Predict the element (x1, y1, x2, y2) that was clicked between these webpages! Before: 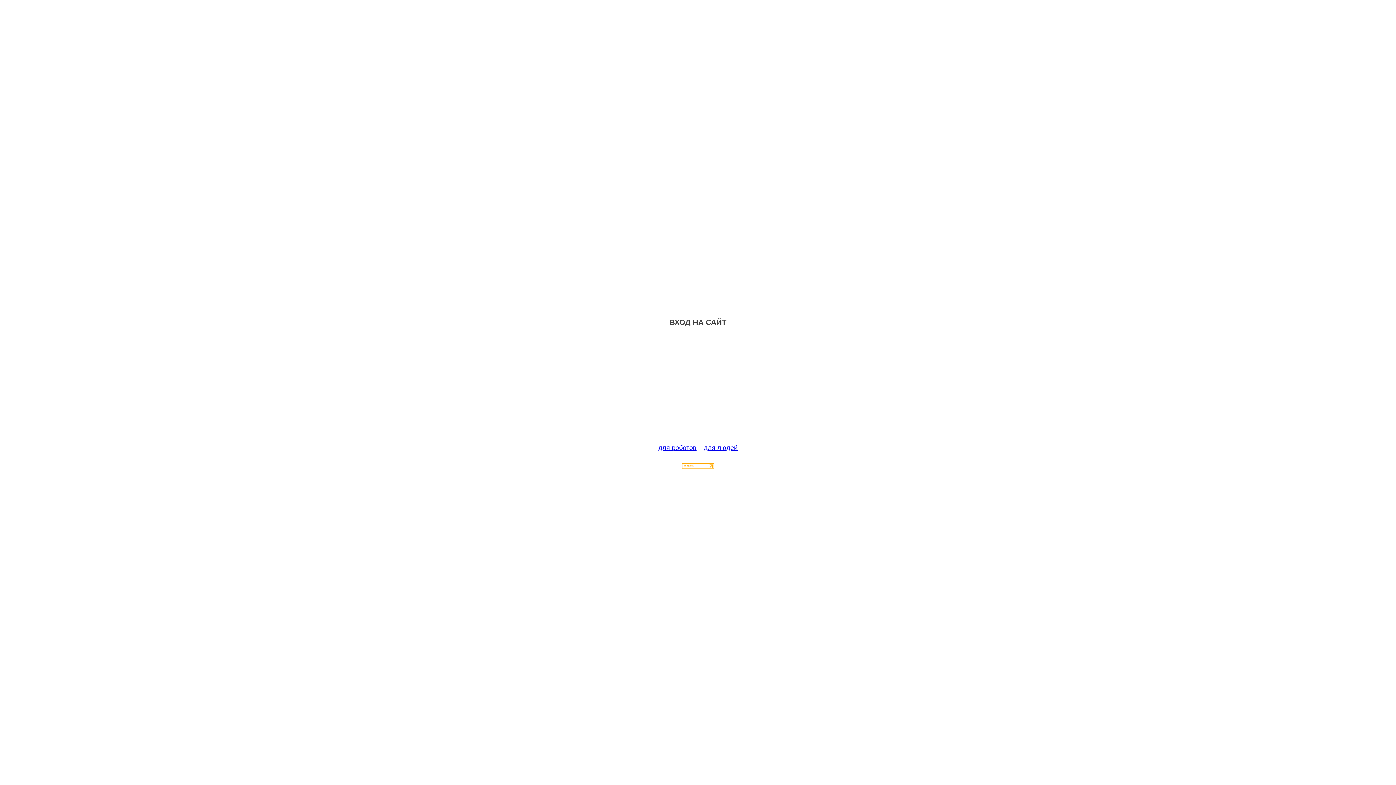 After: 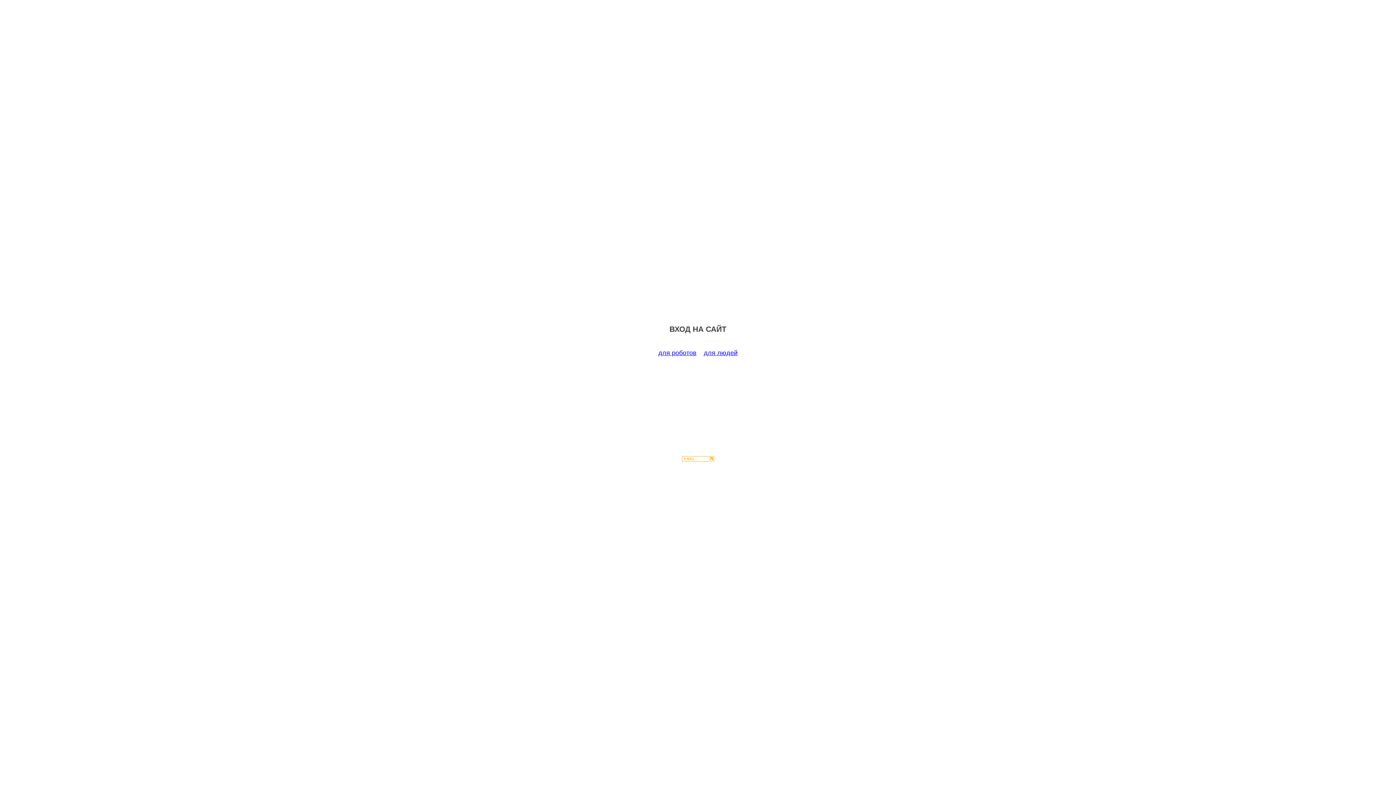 Action: label: для роботов bbox: (658, 444, 696, 451)